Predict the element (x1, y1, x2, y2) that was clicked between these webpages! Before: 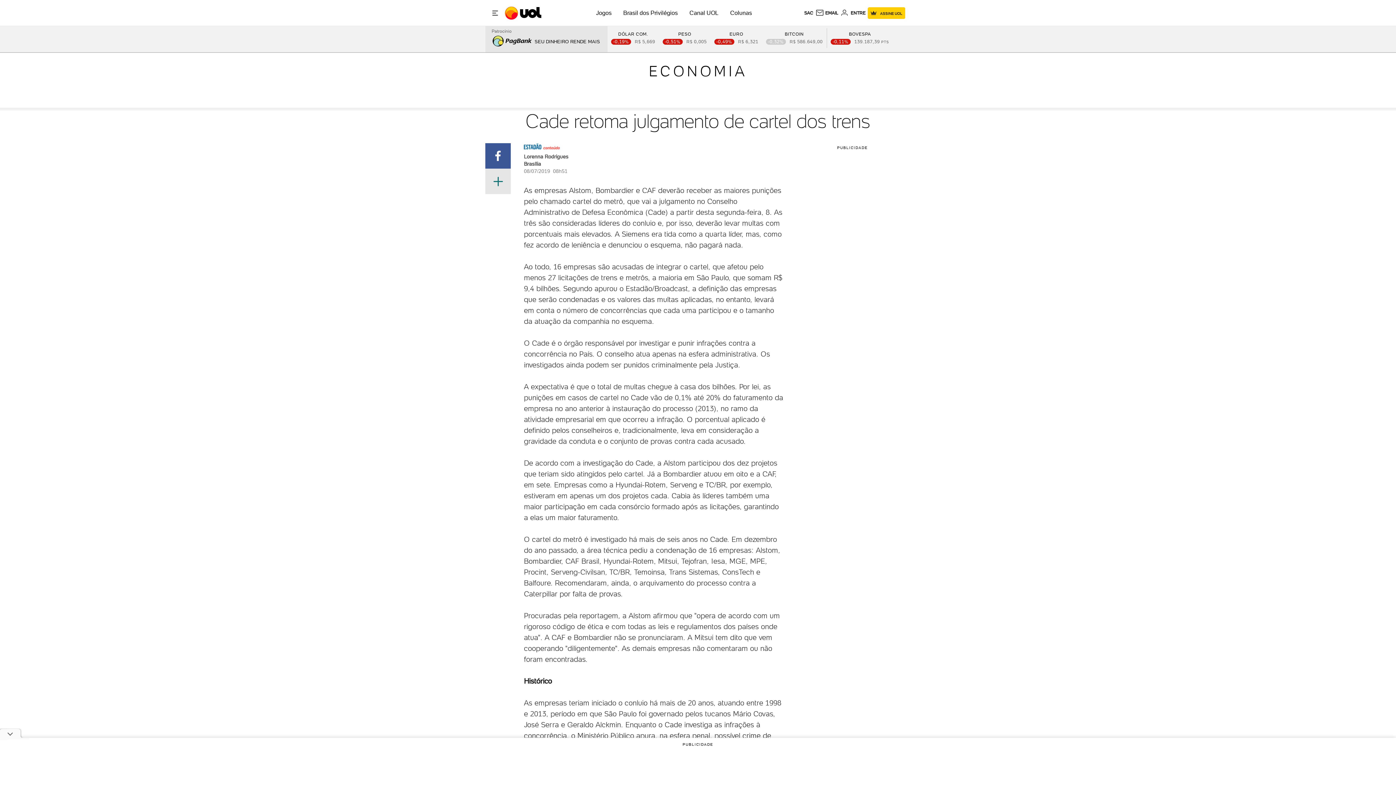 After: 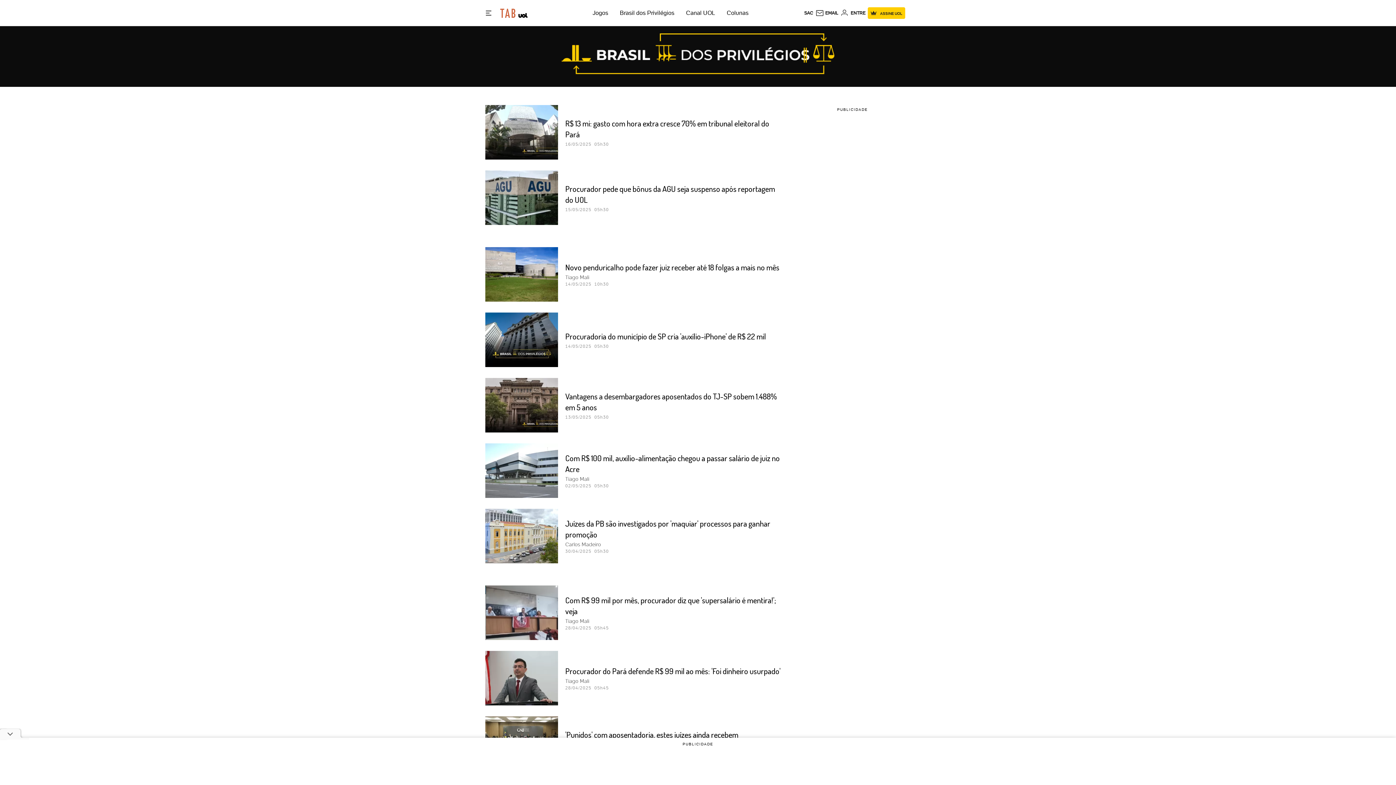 Action: label: Brasil dos Privilégios bbox: (623, 9, 678, 16)